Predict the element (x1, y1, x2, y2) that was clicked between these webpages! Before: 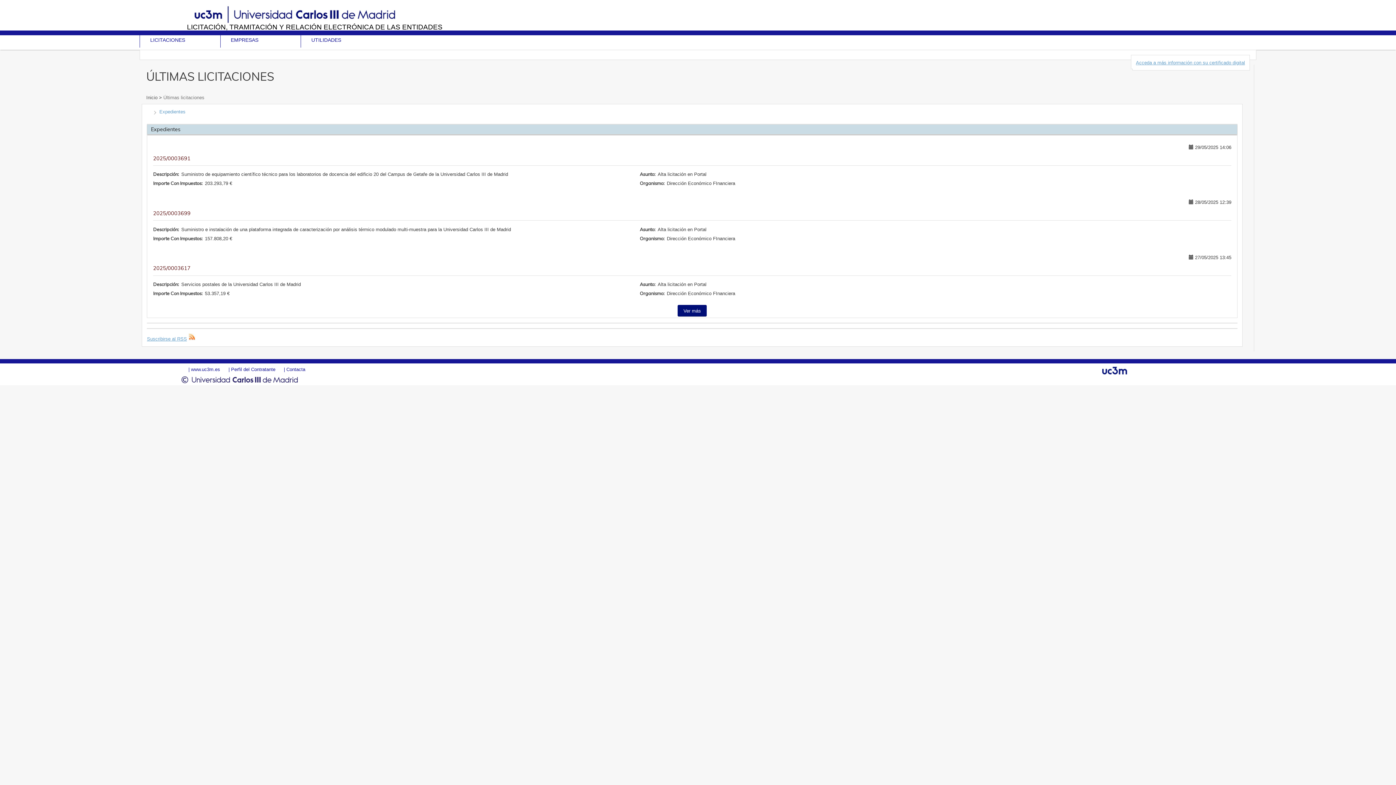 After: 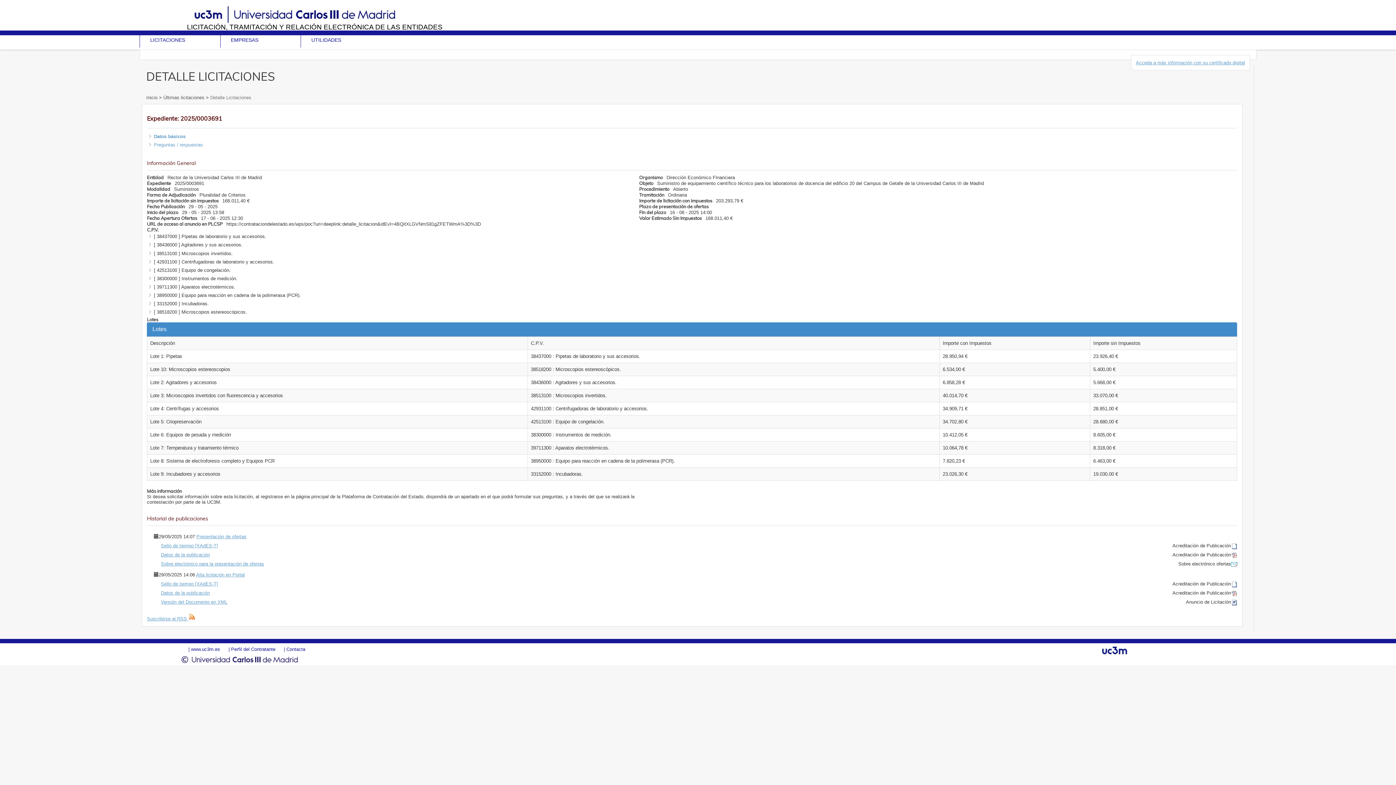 Action: bbox: (153, 155, 1231, 161) label: 2025/0003691